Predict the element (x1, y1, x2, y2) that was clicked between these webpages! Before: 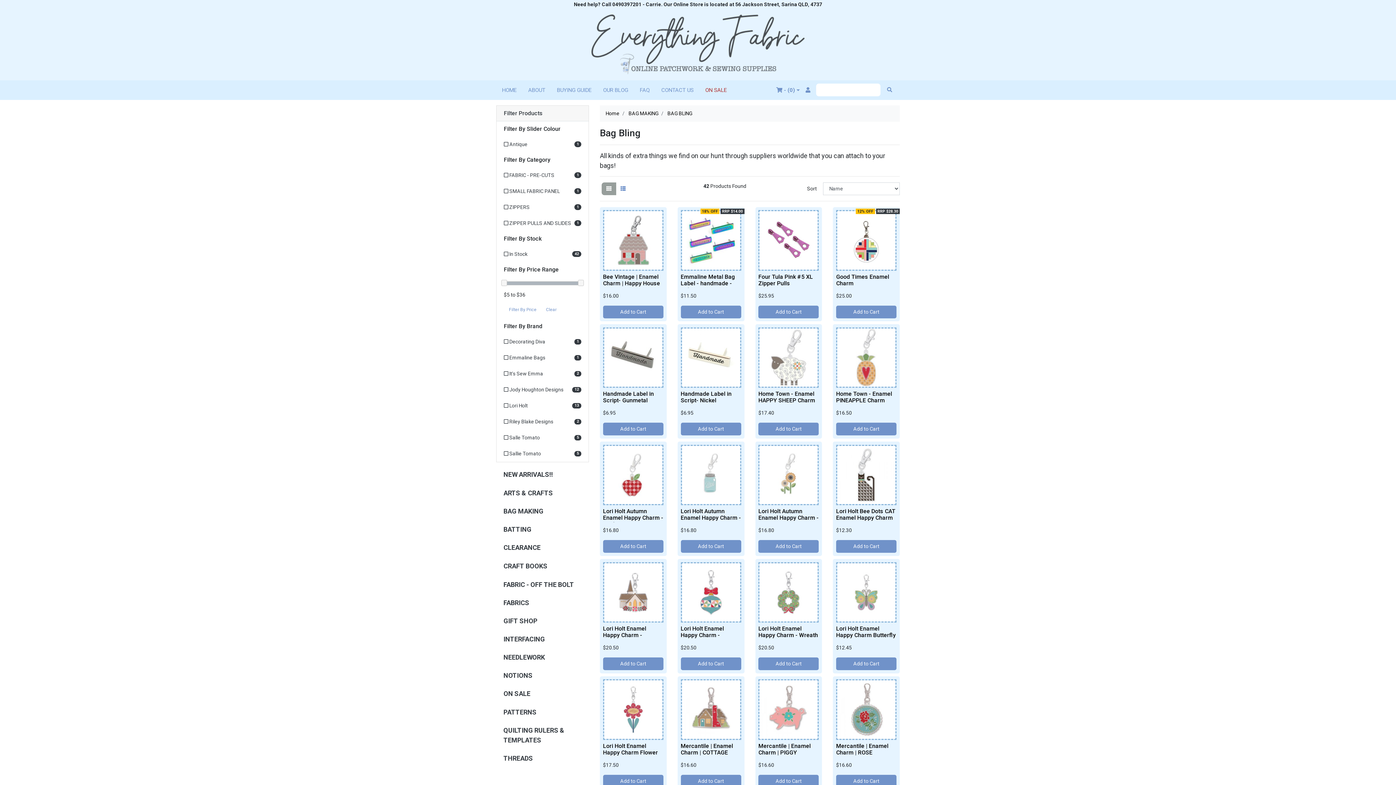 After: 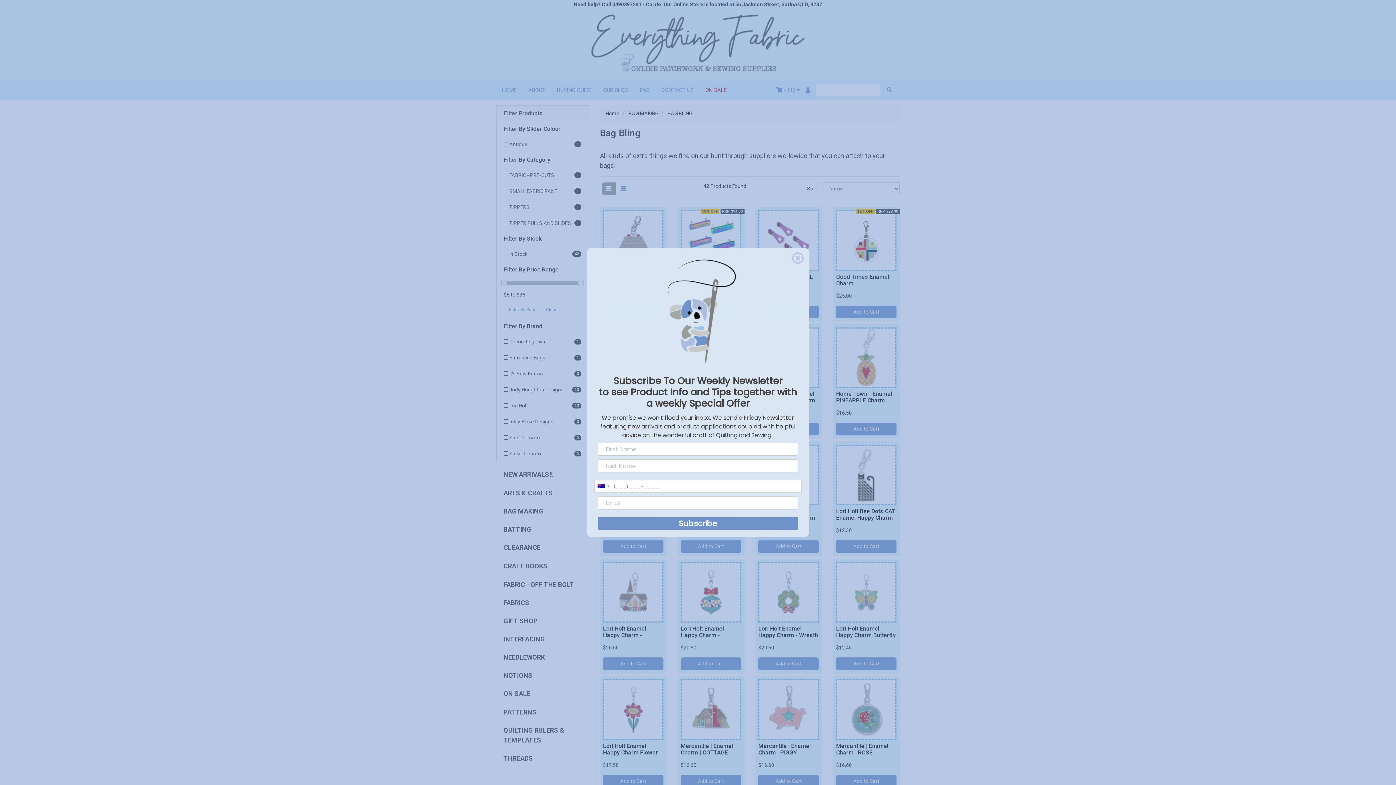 Action: label: Add to Cart bbox: (680, 423, 741, 435)